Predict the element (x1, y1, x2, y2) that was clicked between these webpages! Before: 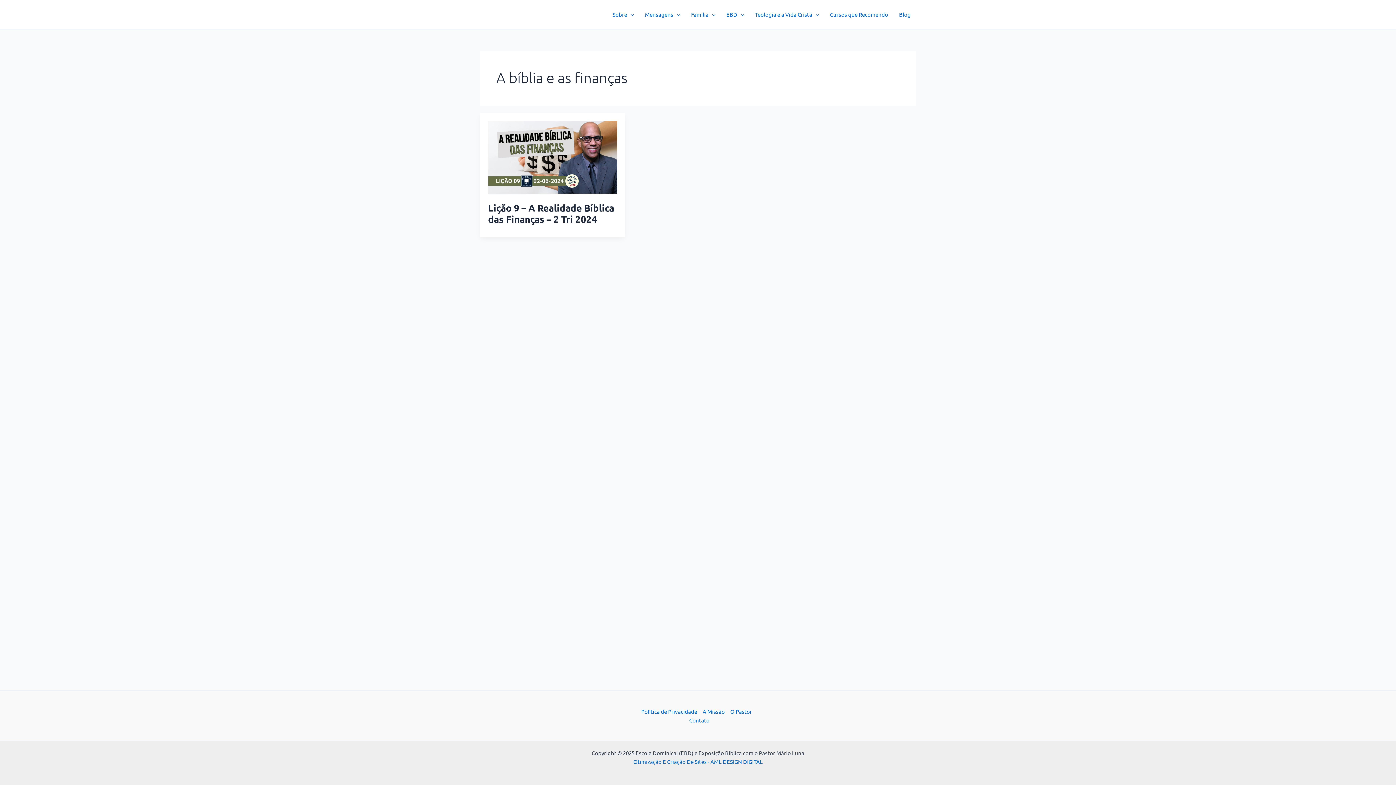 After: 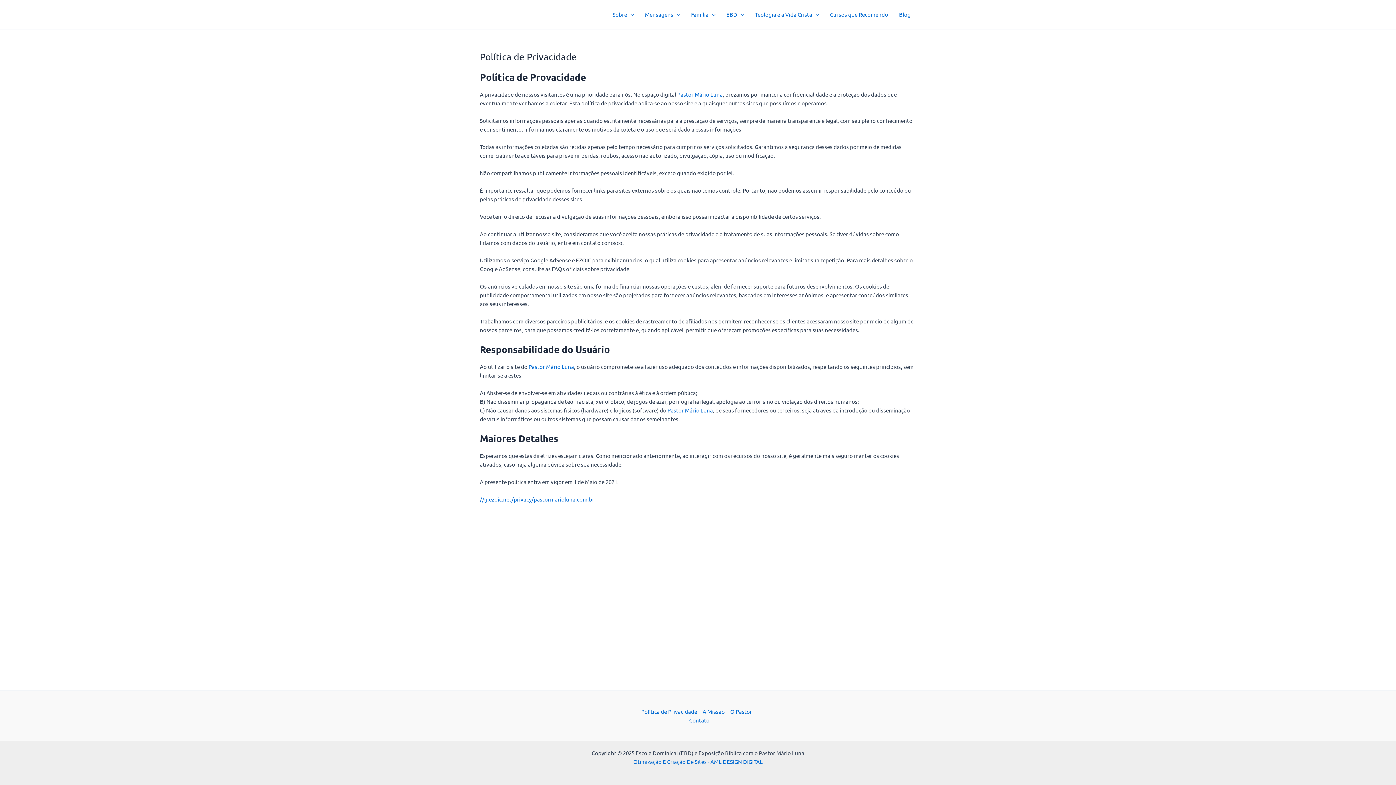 Action: bbox: (641, 707, 700, 716) label: Política de Privacidade